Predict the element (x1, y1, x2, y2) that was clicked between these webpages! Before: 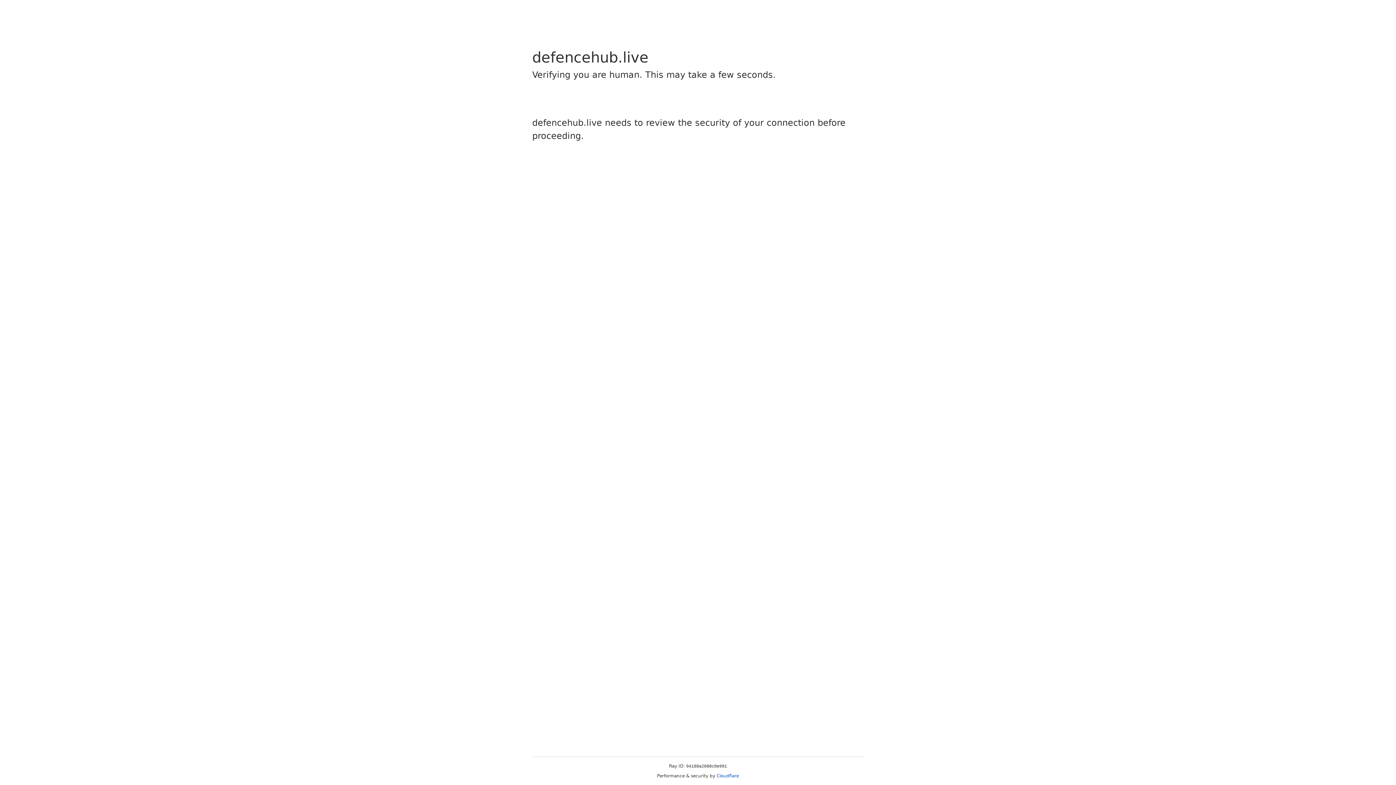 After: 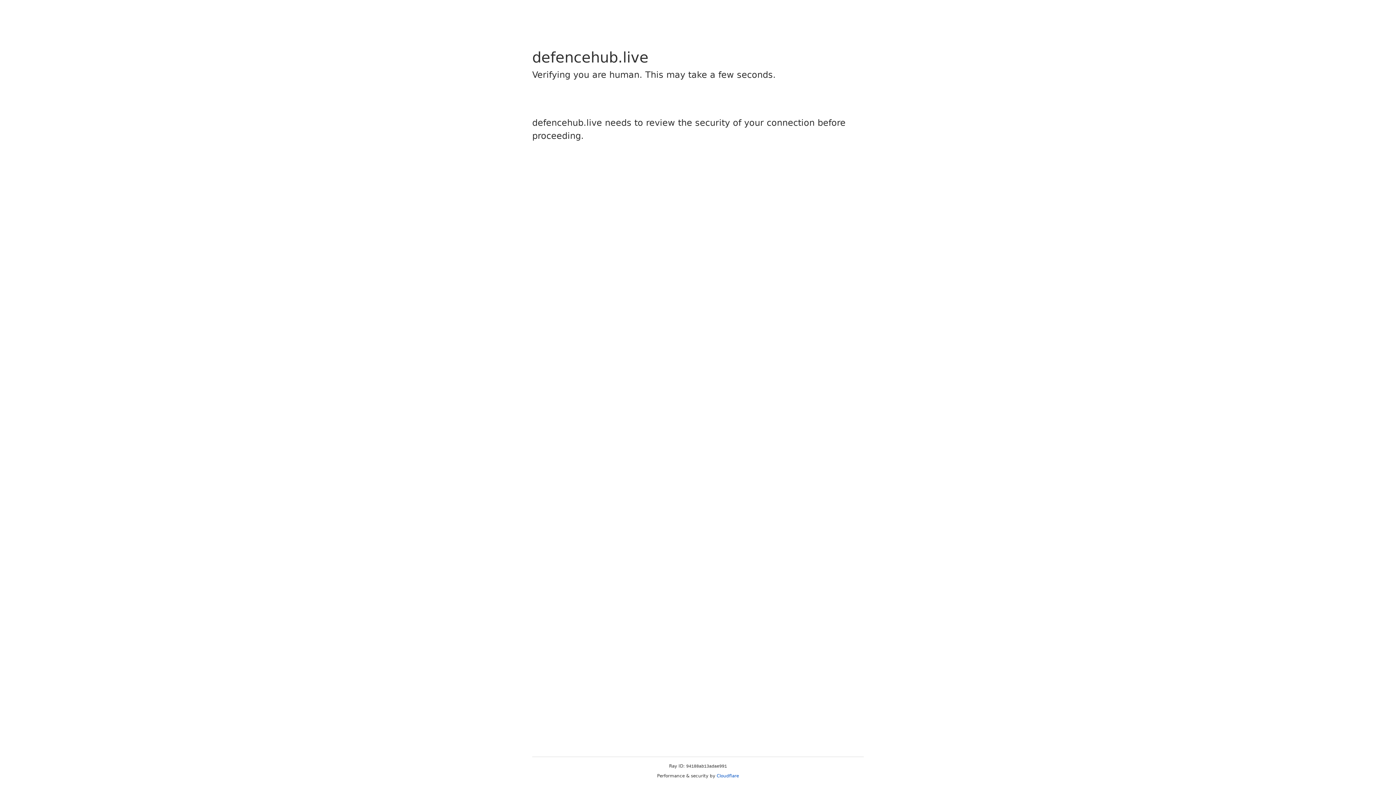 Action: bbox: (716, 773, 739, 778) label: Cloudflare